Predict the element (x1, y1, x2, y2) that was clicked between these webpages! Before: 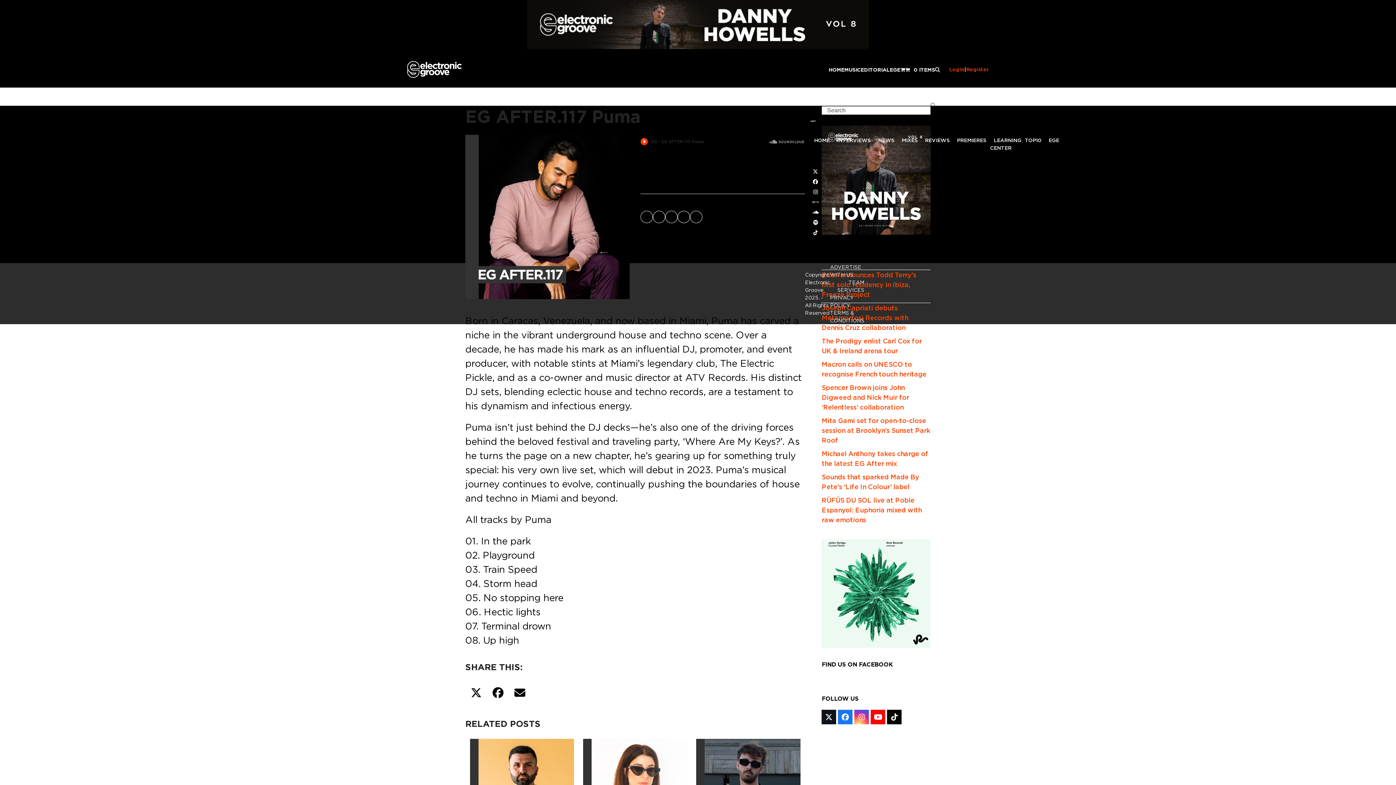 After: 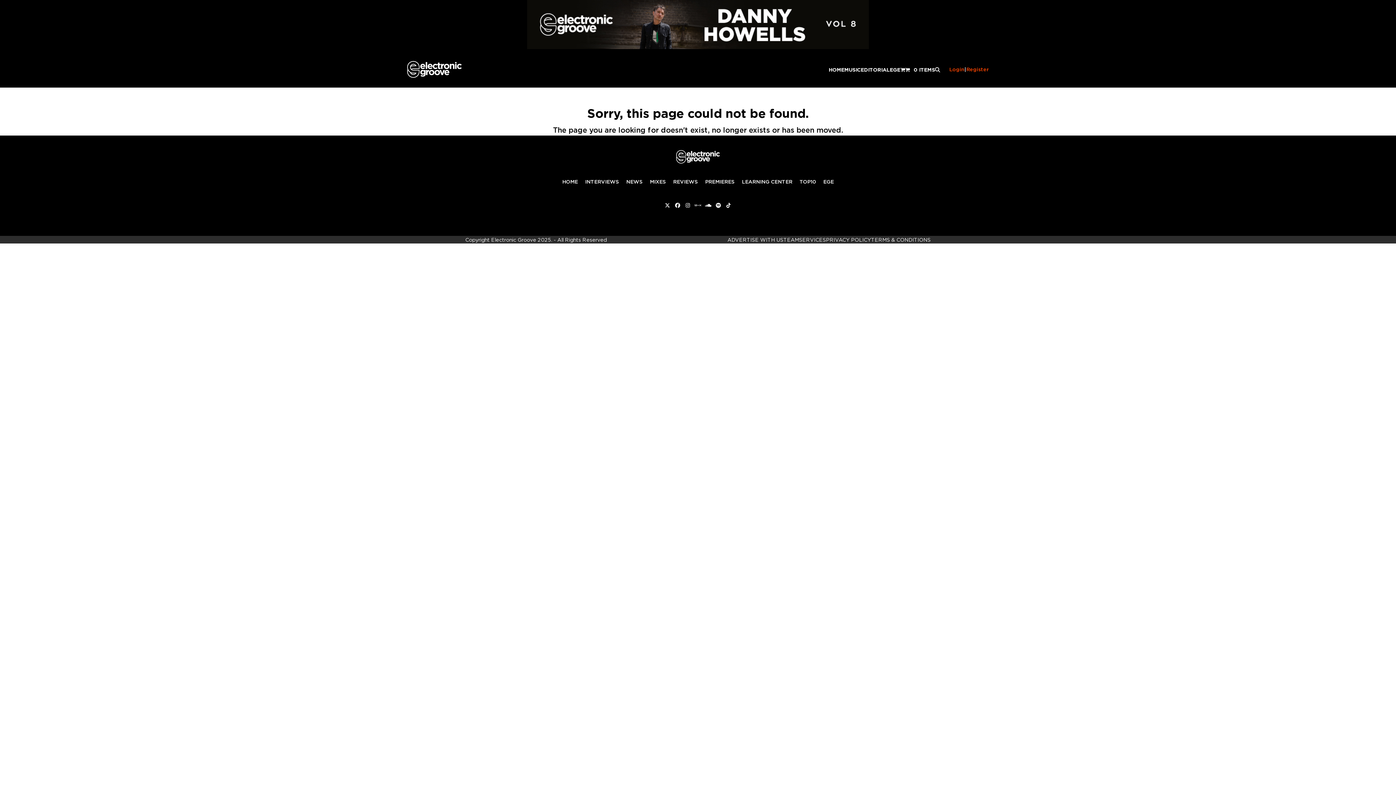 Action: bbox: (874, 137, 898, 143) label: NEWS